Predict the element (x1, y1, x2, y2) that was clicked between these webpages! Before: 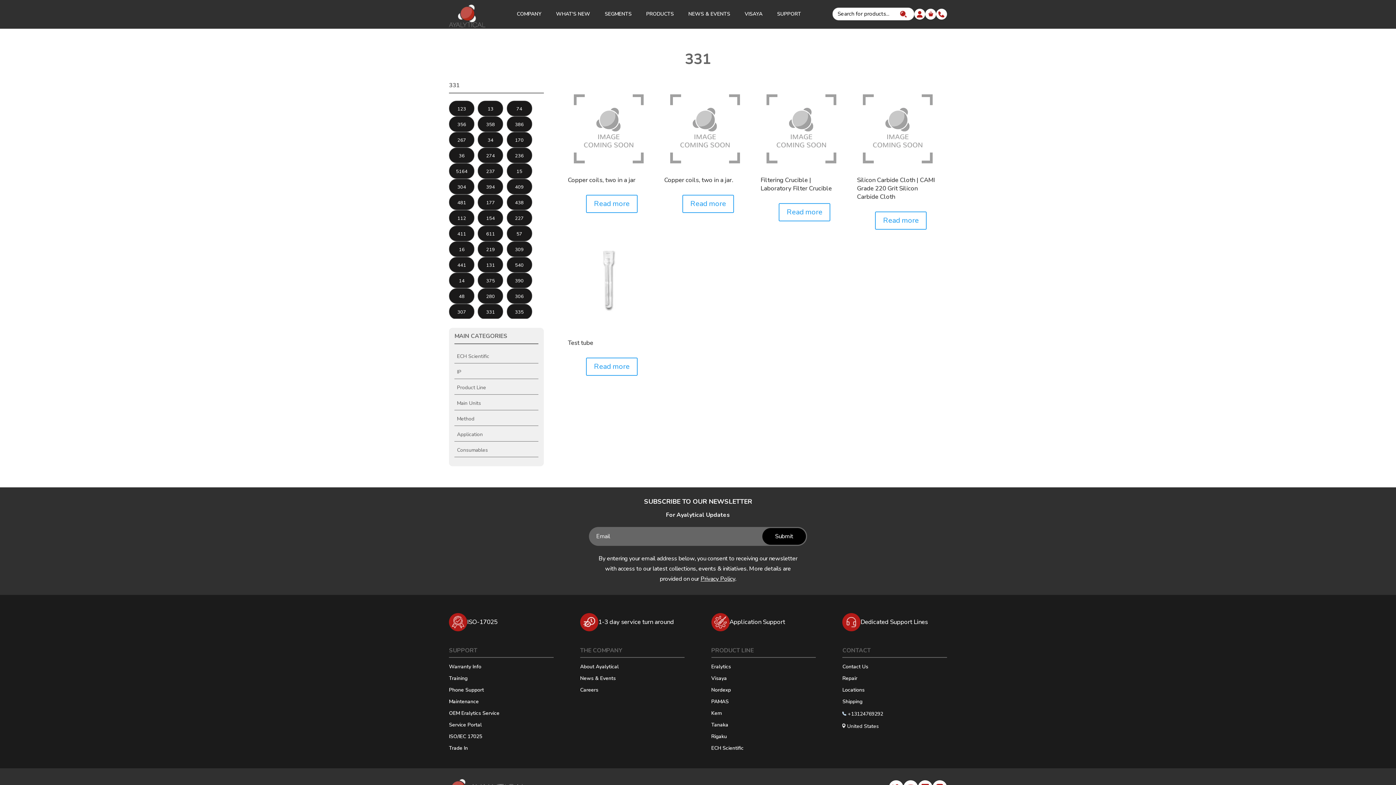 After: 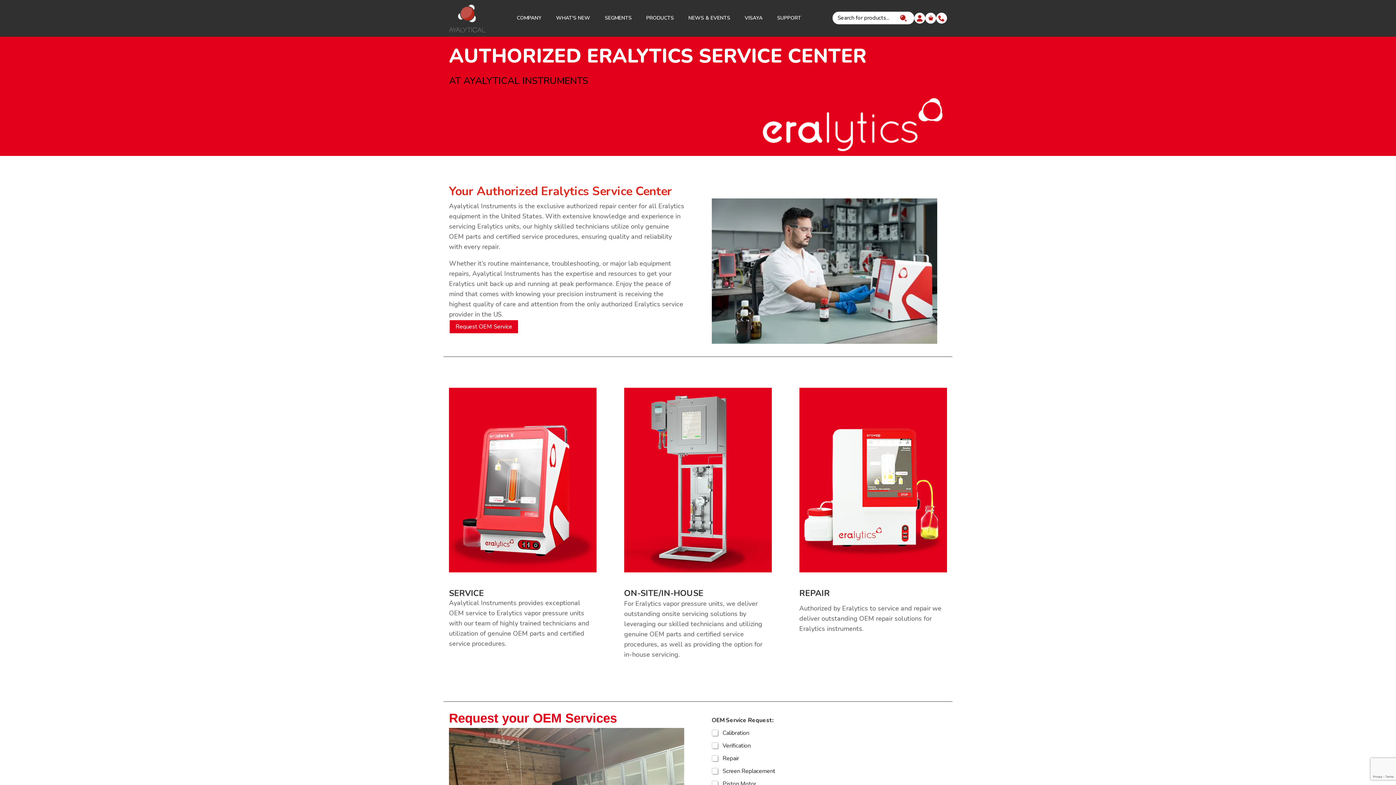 Action: label: OEM Eralytics Service bbox: (449, 711, 499, 719)